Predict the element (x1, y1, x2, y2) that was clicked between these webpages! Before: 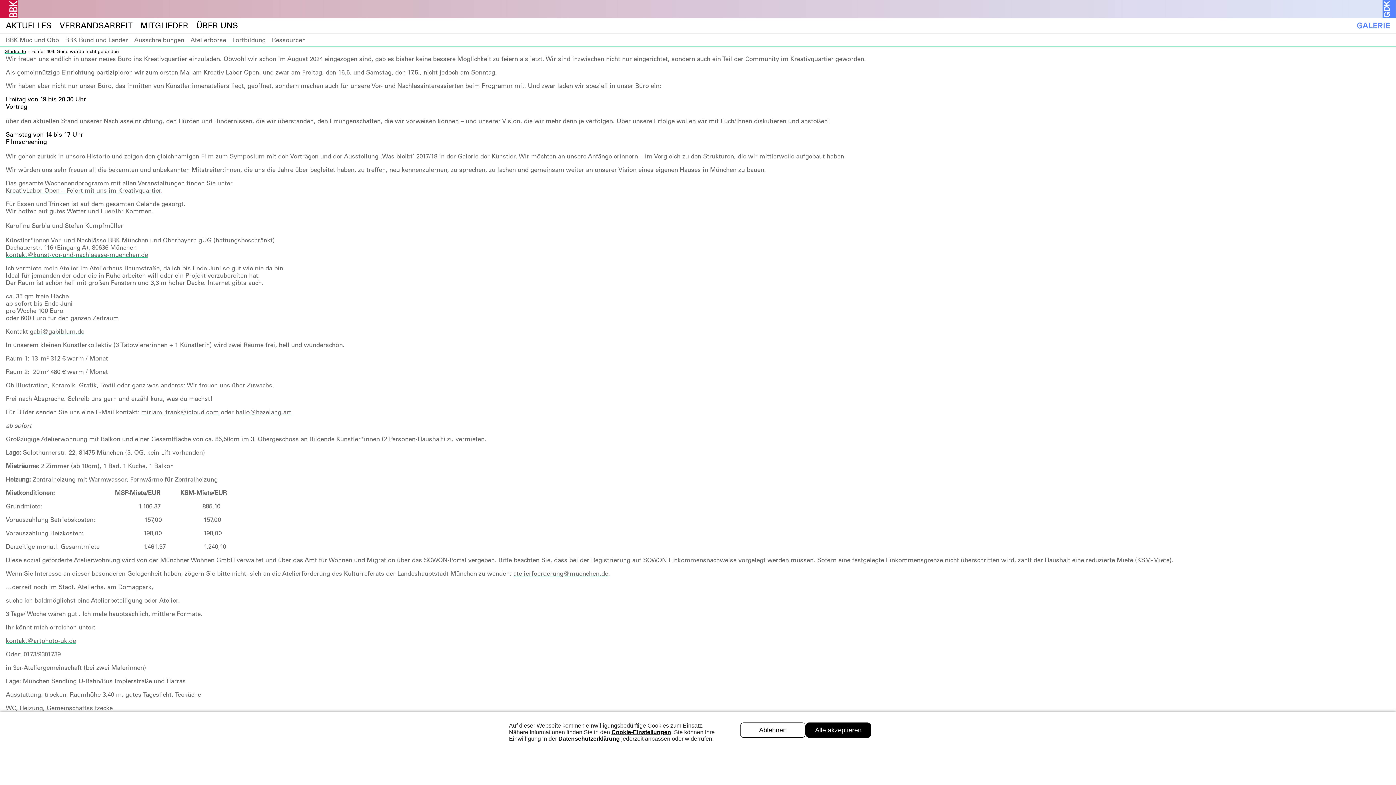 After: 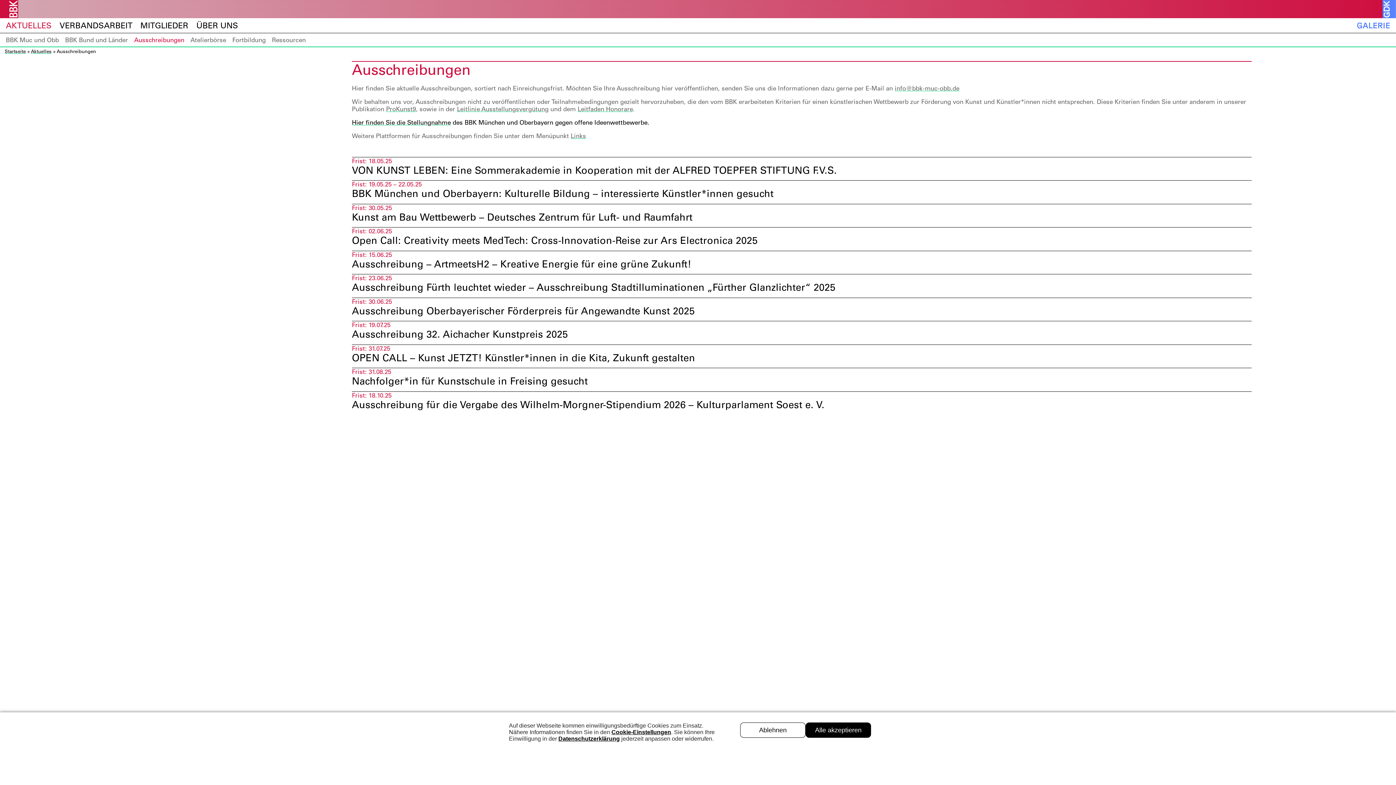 Action: label: Ausschreibungen bbox: (134, 36, 190, 43)